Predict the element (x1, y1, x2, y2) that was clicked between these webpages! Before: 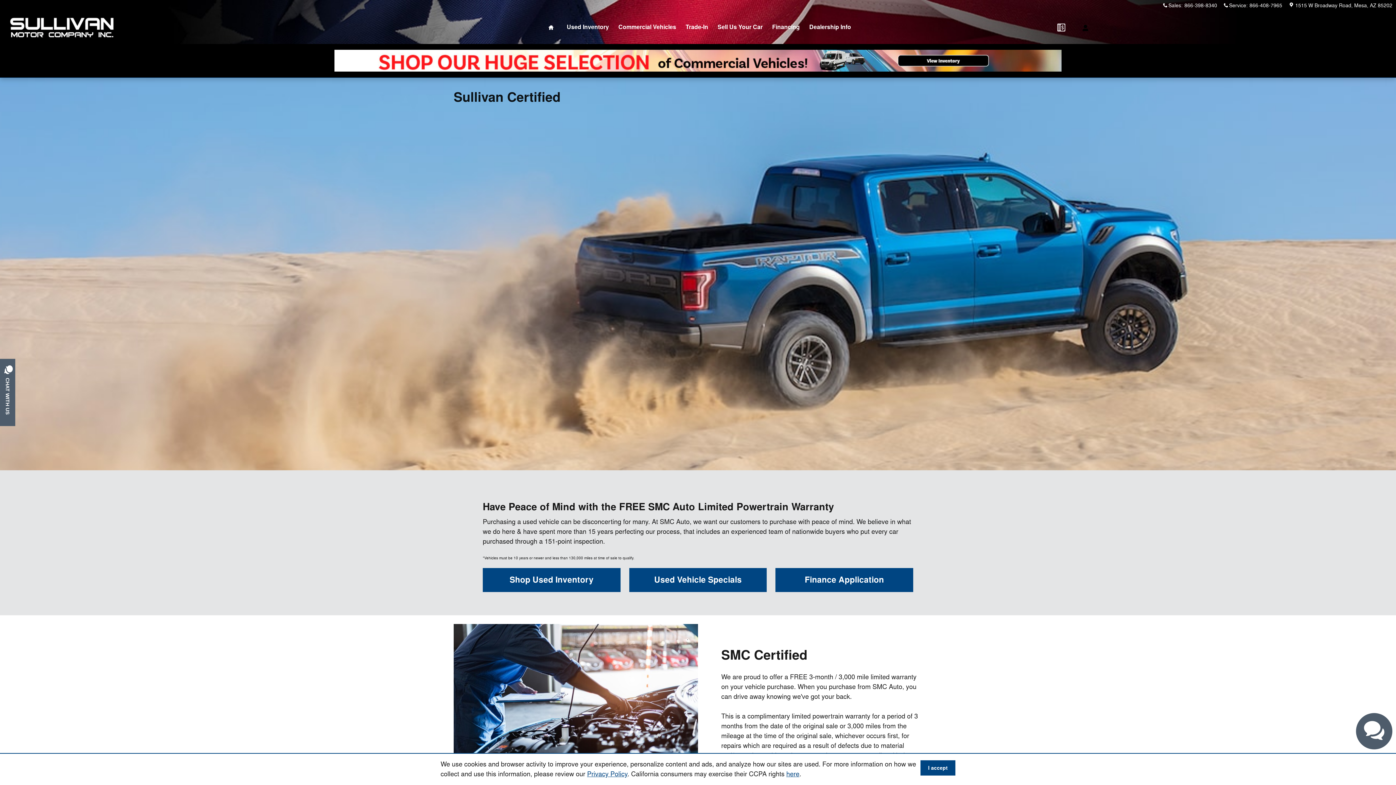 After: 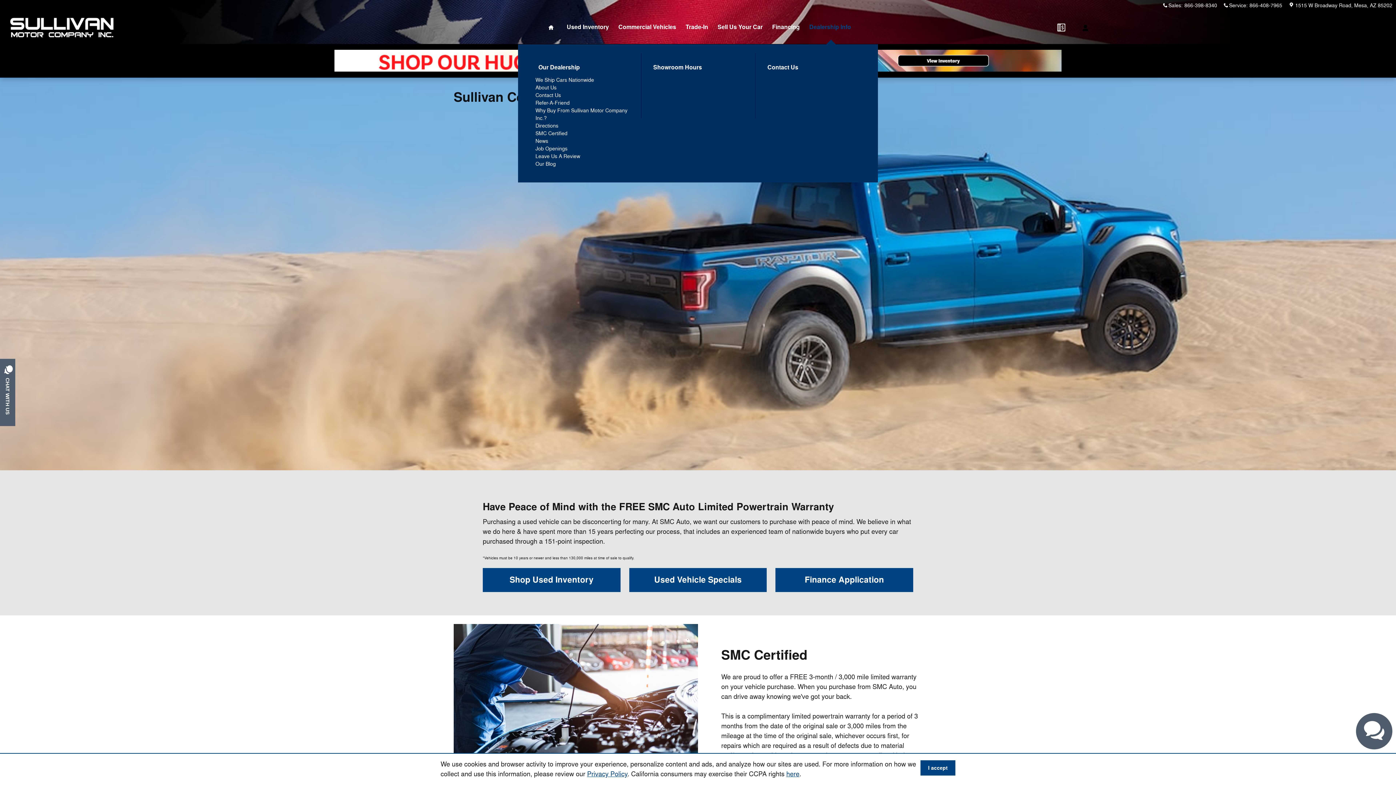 Action: bbox: (804, 11, 856, 44) label: Dealership Info